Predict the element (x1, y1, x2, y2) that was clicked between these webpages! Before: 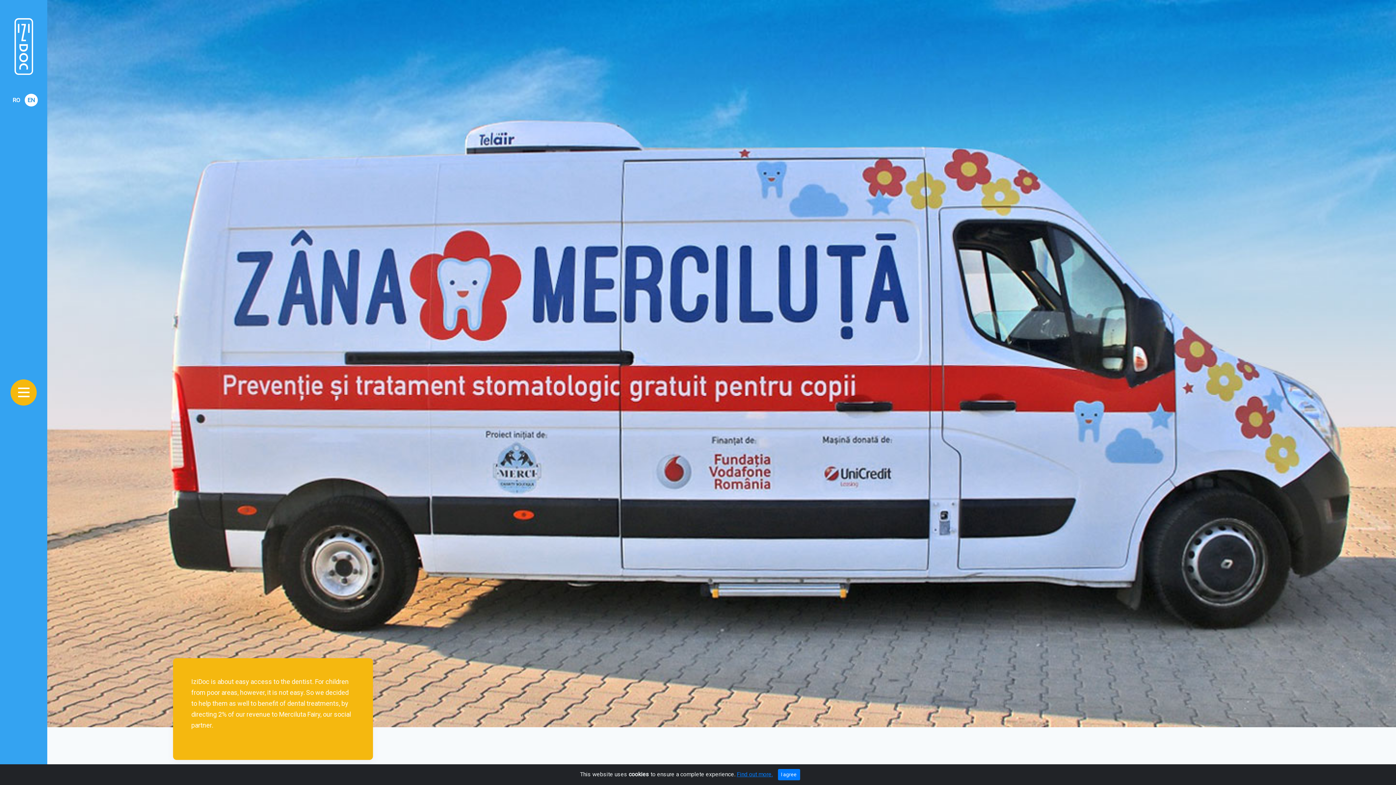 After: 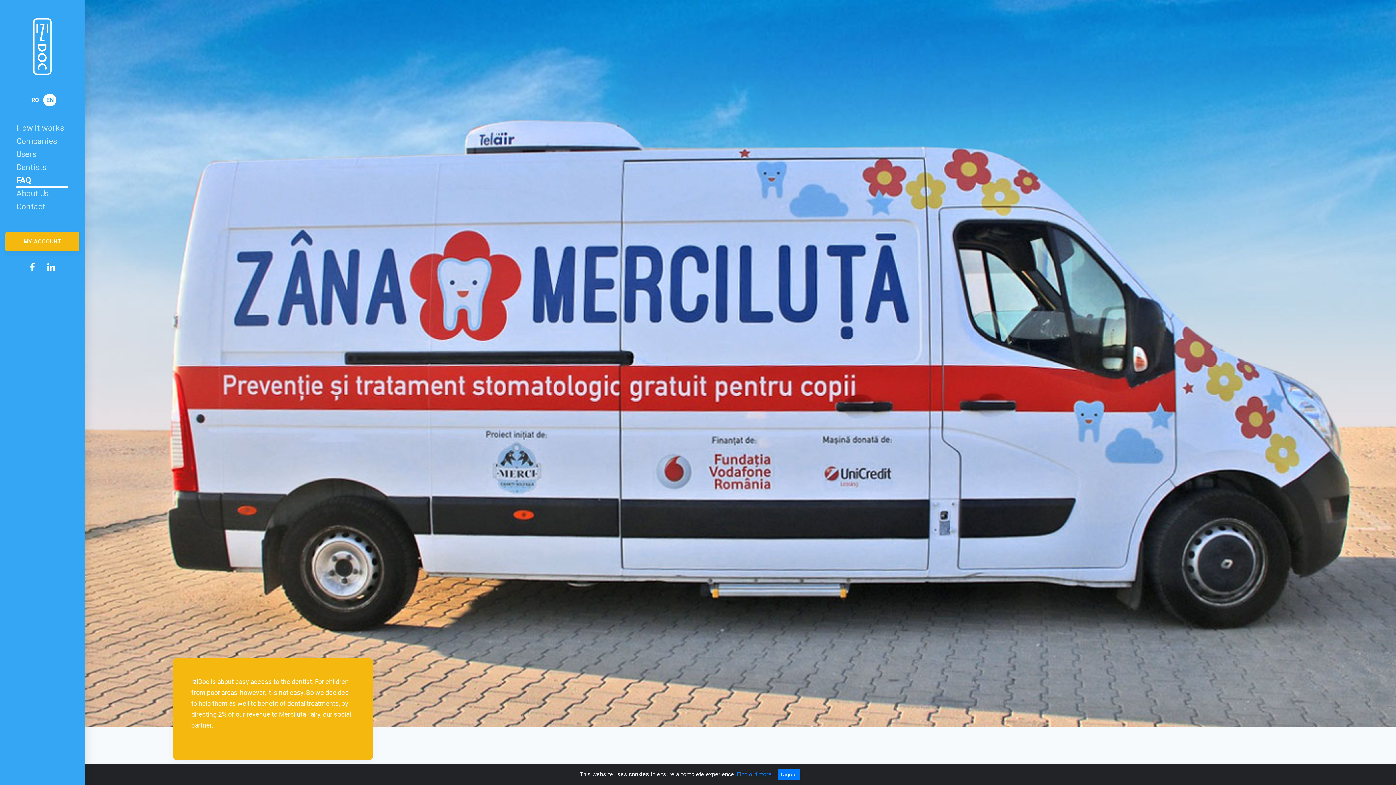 Action: label: FAQ bbox: (16, 200, 30, 209)